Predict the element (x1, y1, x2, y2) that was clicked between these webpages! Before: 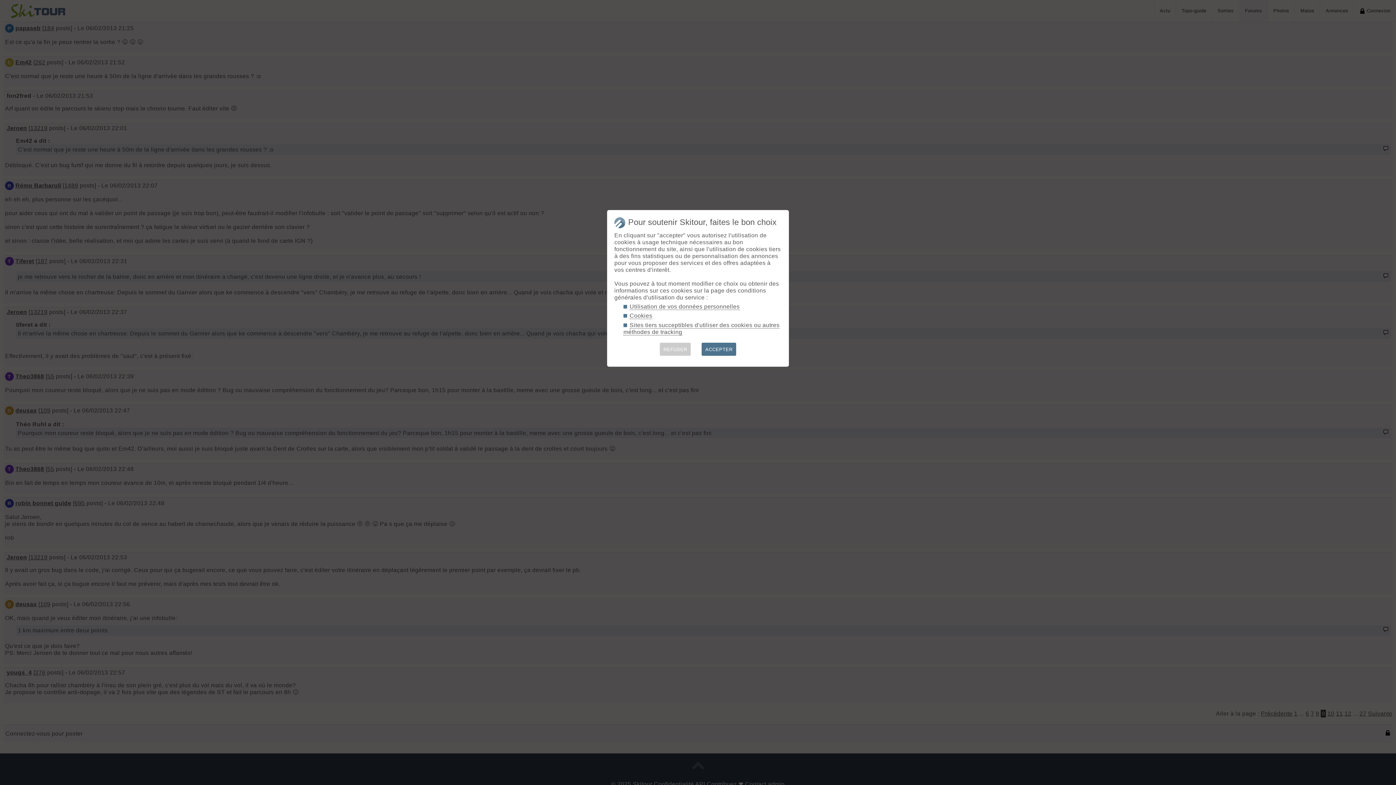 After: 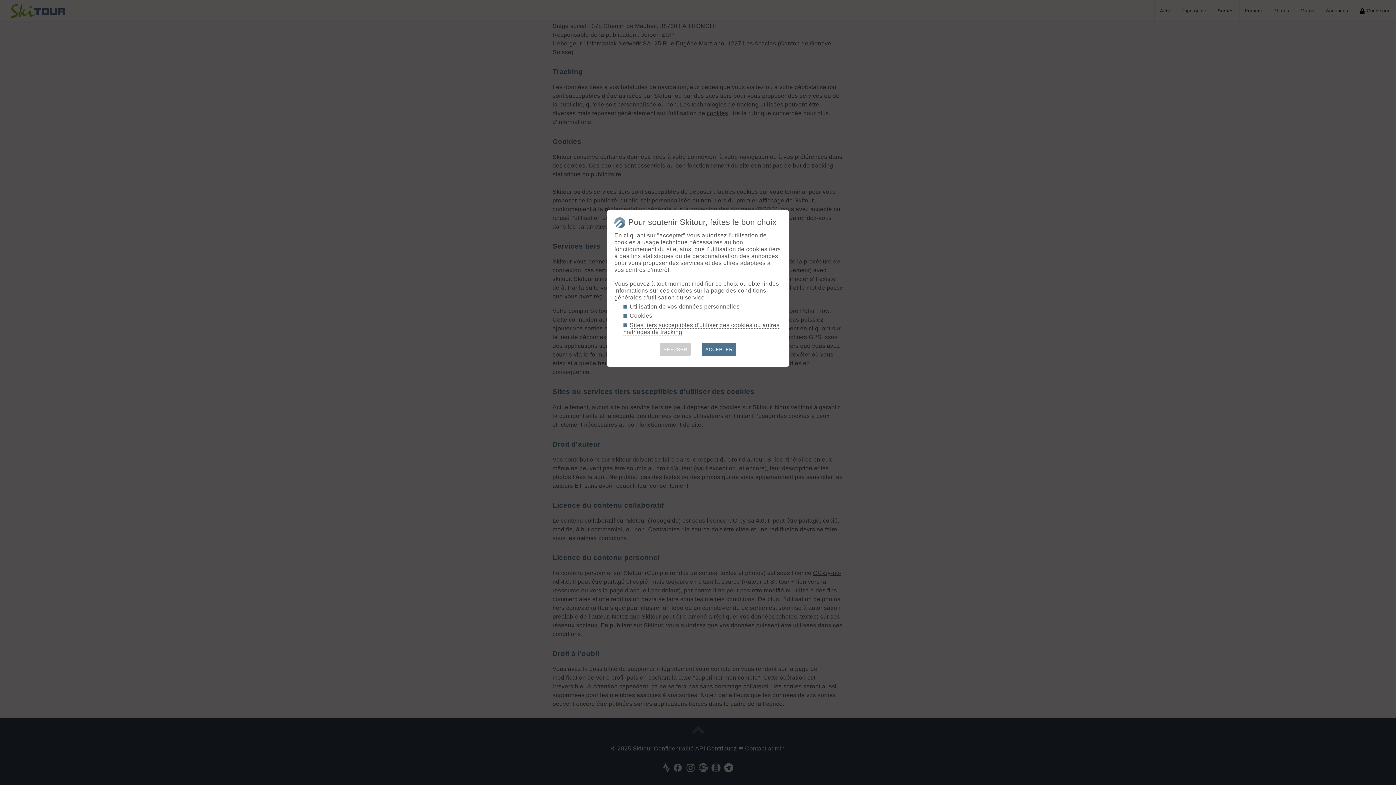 Action: label: Utilisation de vos données personnelles bbox: (629, 303, 739, 310)